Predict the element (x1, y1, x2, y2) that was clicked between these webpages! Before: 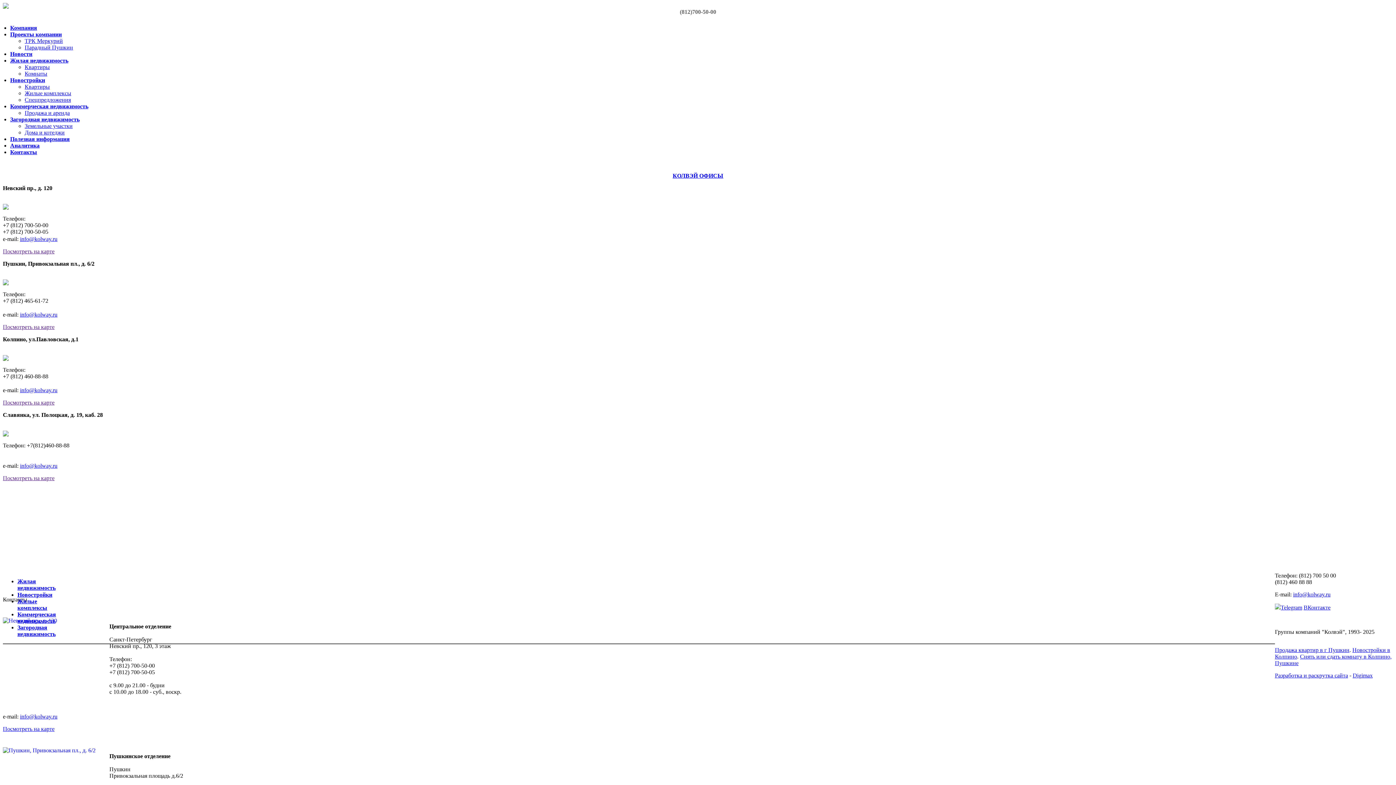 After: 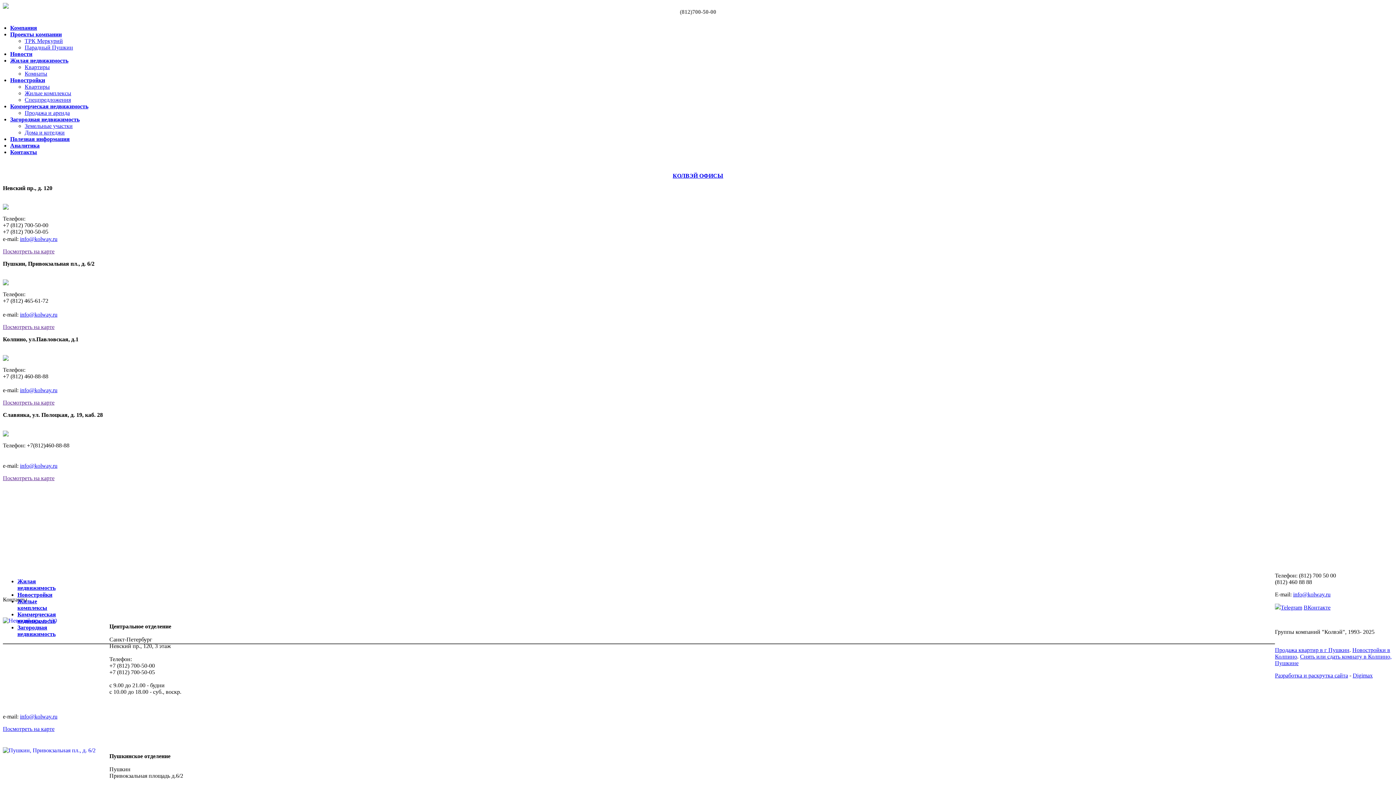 Action: label: info@kolway.ru bbox: (20, 462, 57, 469)